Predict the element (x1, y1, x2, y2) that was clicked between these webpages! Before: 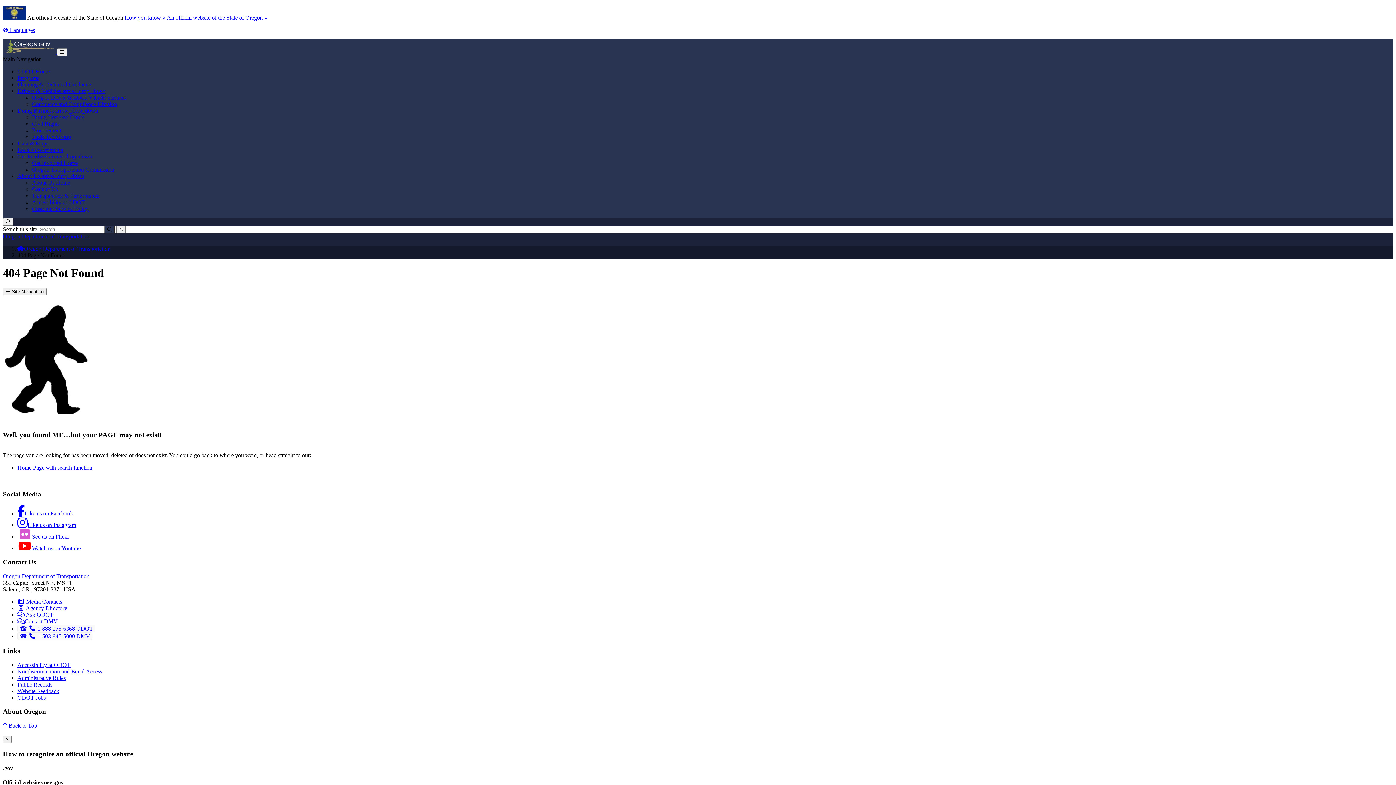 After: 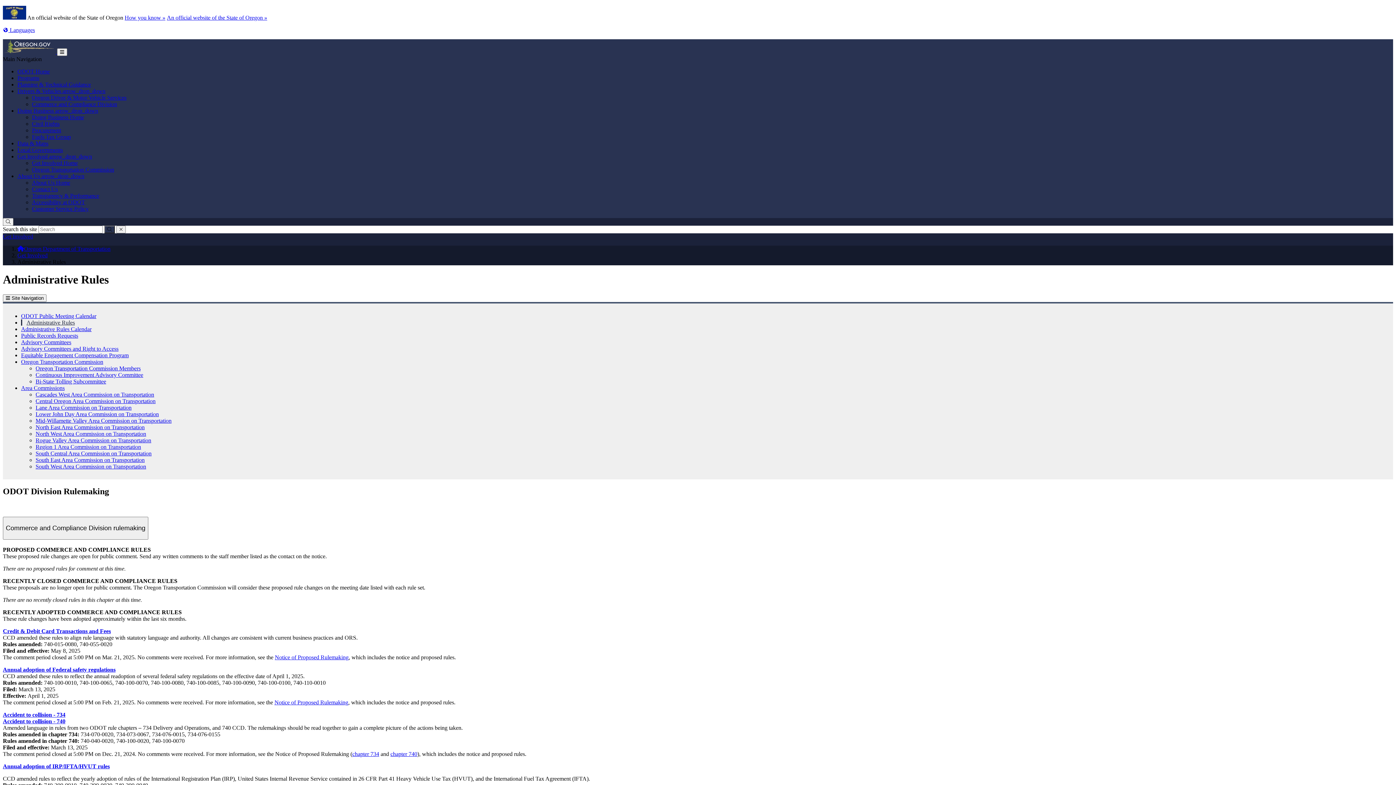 Action: bbox: (17, 675, 65, 681) label: Administrative Rules